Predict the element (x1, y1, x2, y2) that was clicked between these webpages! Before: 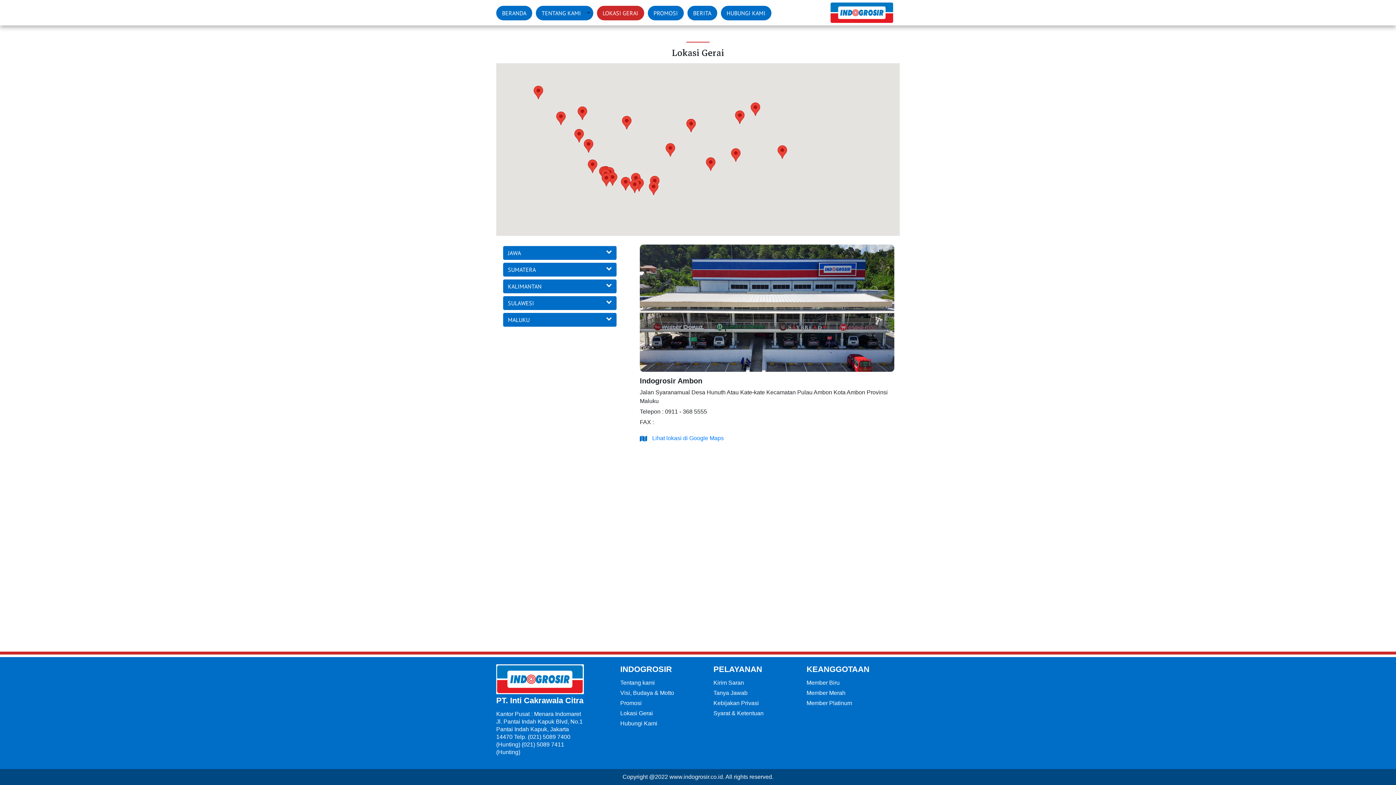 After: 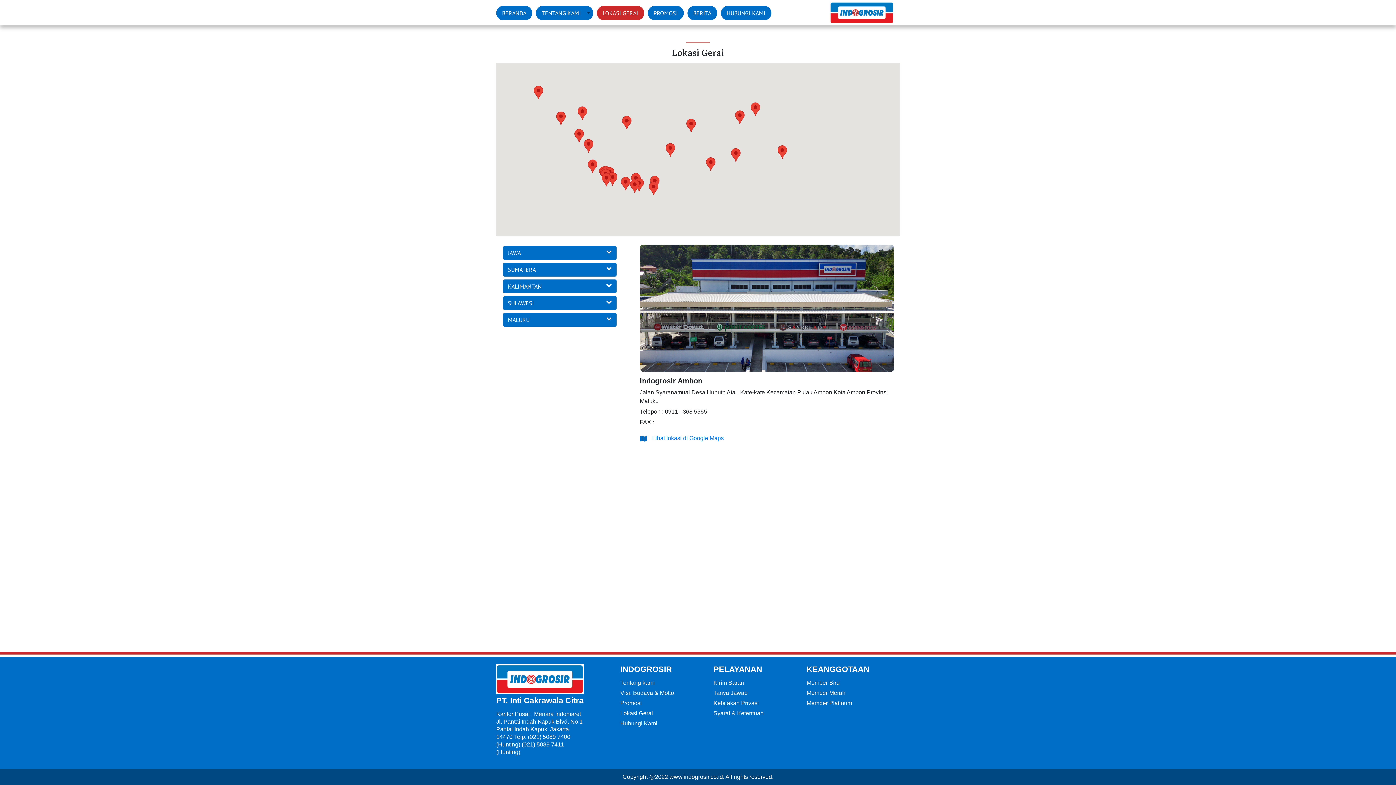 Action: bbox: (599, 5, 641, 20) label: LOKASI GERAI